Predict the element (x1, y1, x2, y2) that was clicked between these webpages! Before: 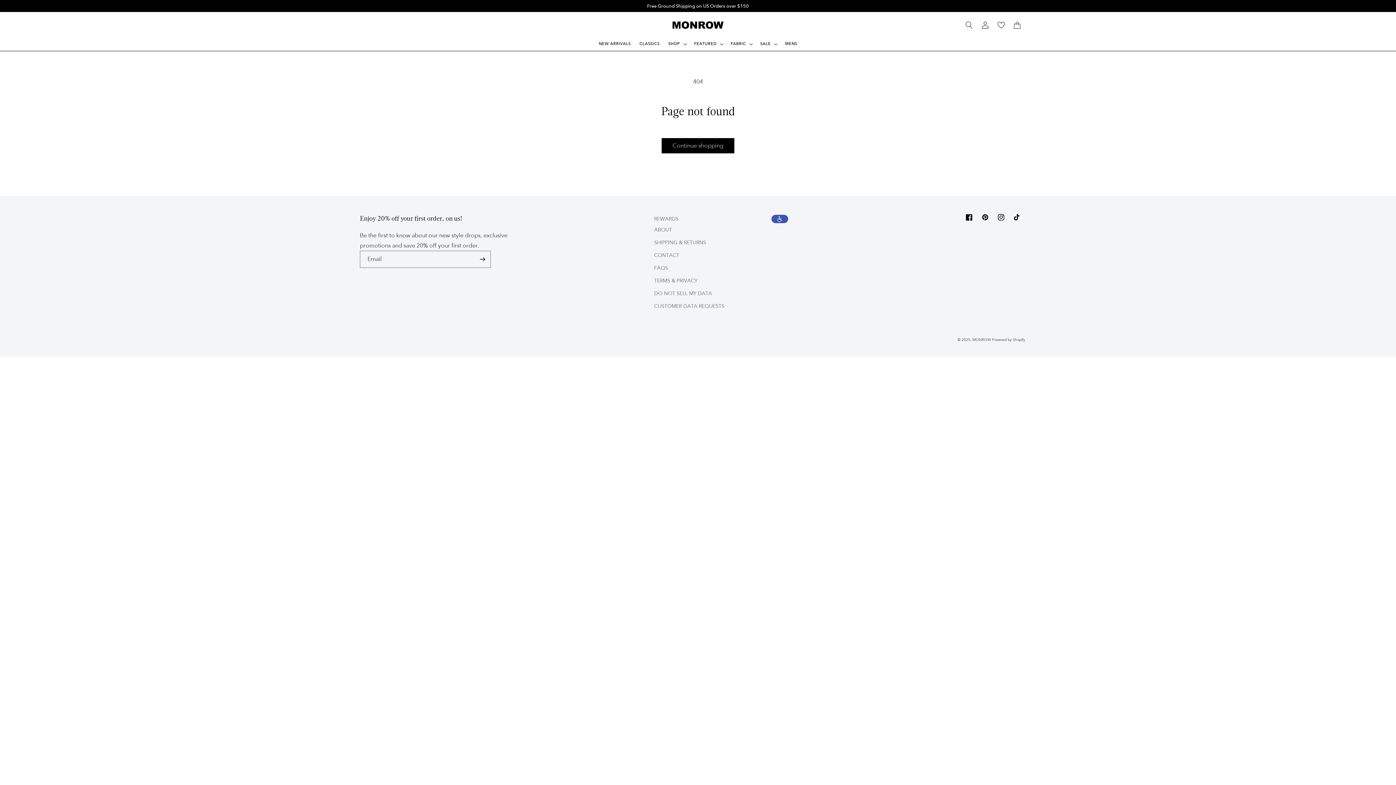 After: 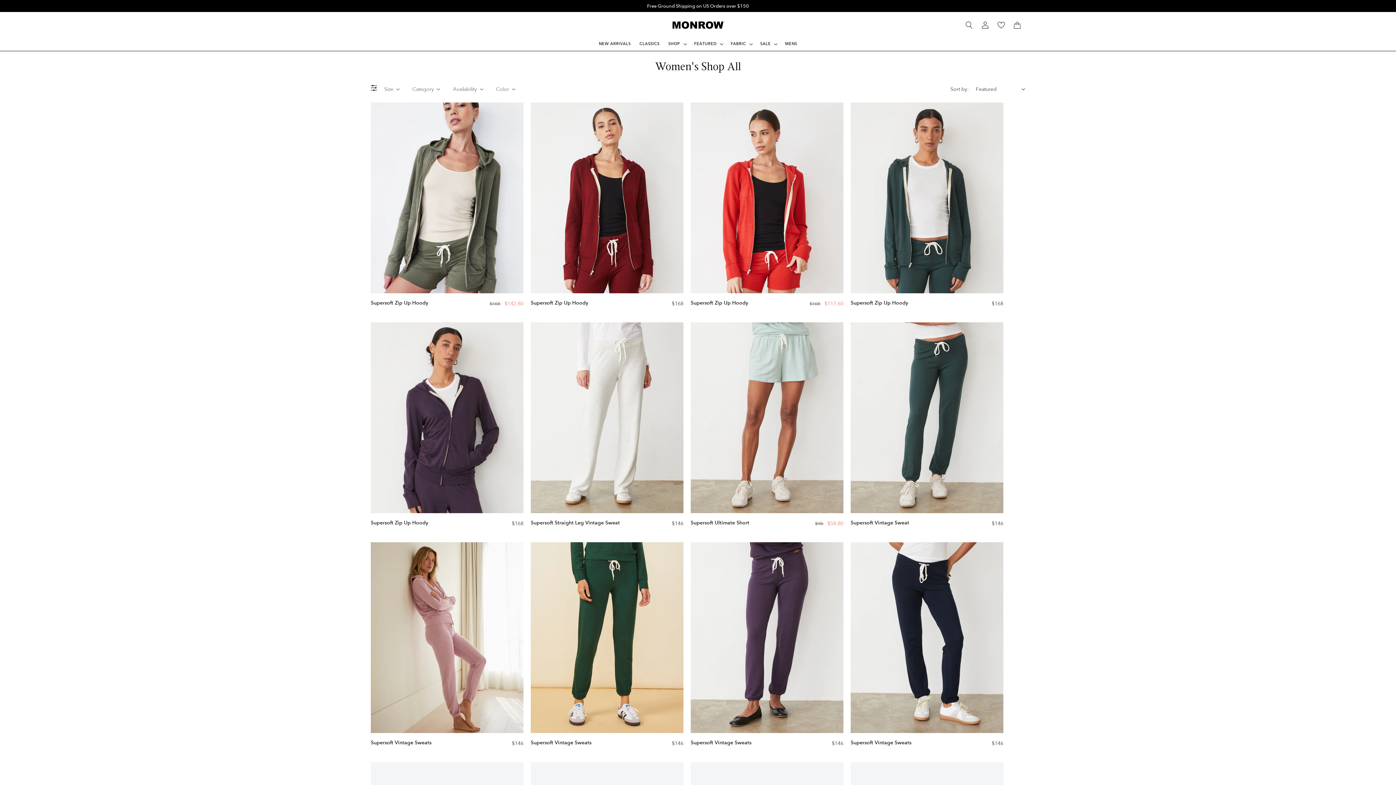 Action: label: SHOP bbox: (664, 36, 690, 50)